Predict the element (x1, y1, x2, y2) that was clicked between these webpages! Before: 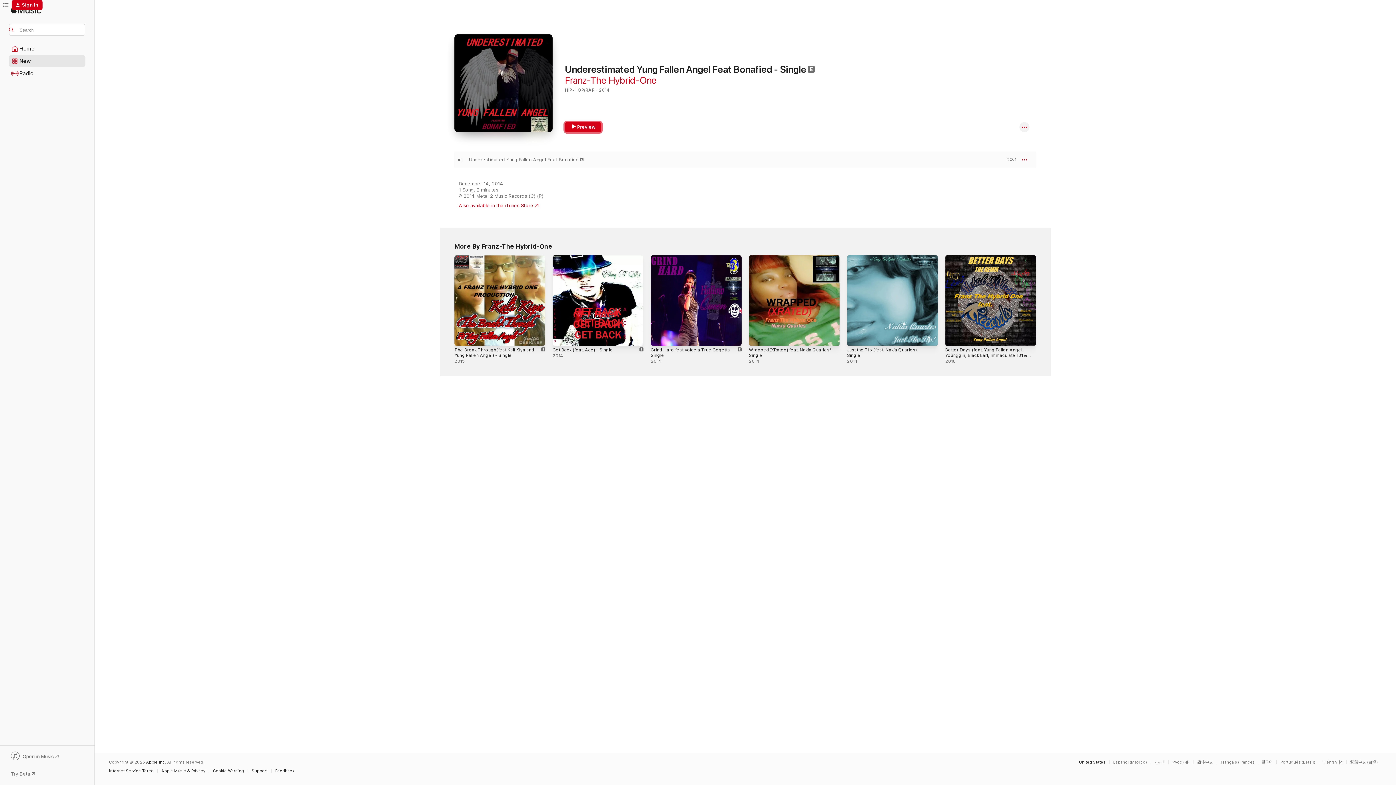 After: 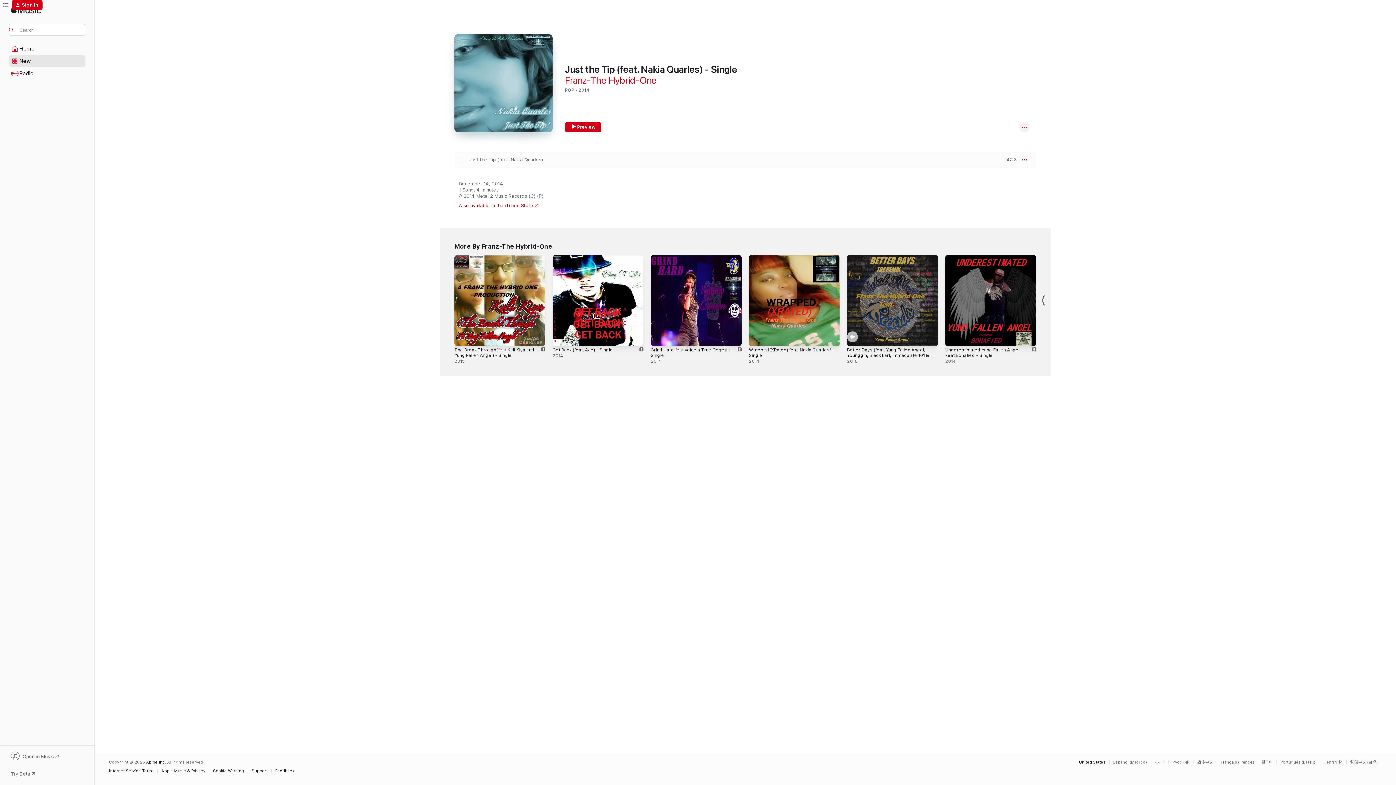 Action: label: Just the Tip (feat. Nakia Quarles) - Single, 2014 bbox: (847, 255, 938, 346)